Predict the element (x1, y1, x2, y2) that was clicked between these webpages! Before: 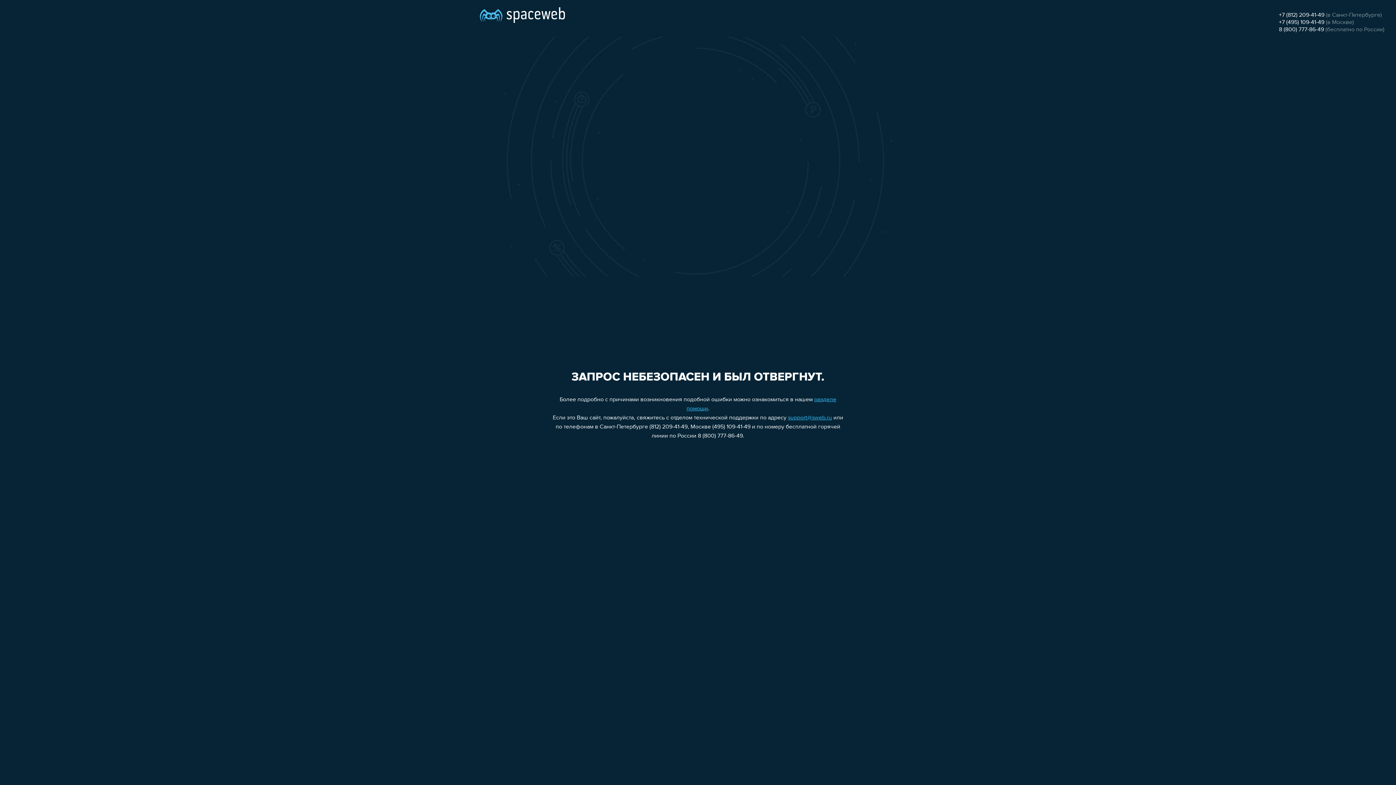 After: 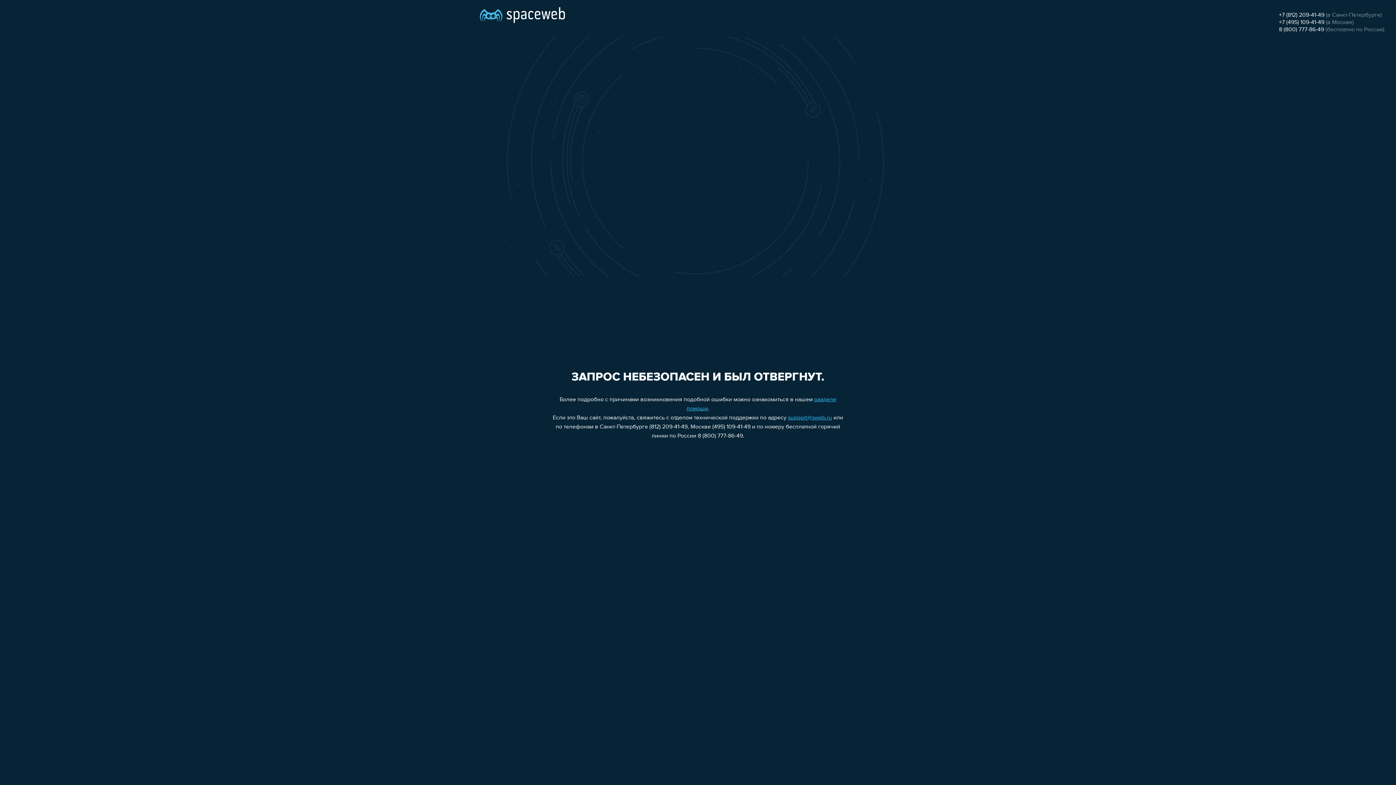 Action: label: +7 (812) 209-41-49 bbox: (1279, 12, 1324, 18)